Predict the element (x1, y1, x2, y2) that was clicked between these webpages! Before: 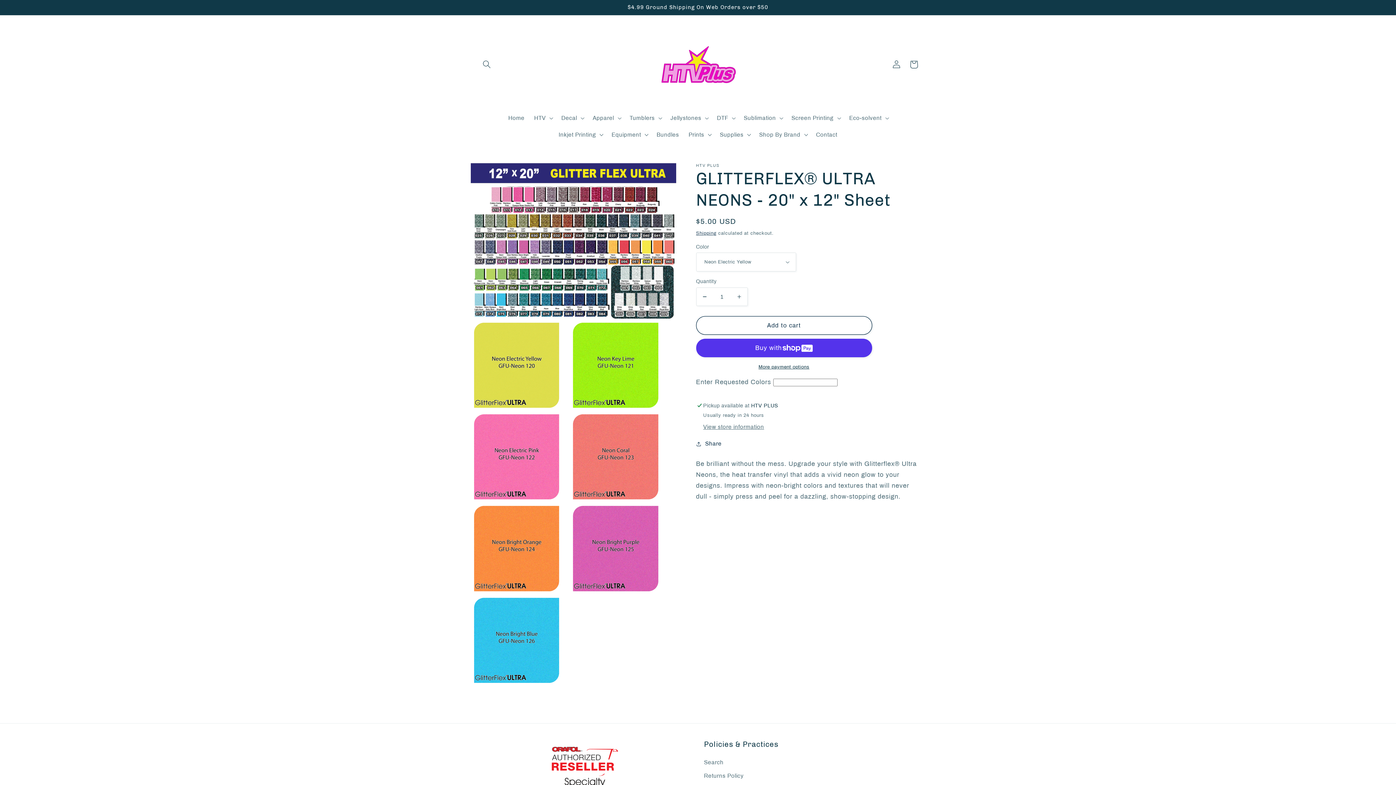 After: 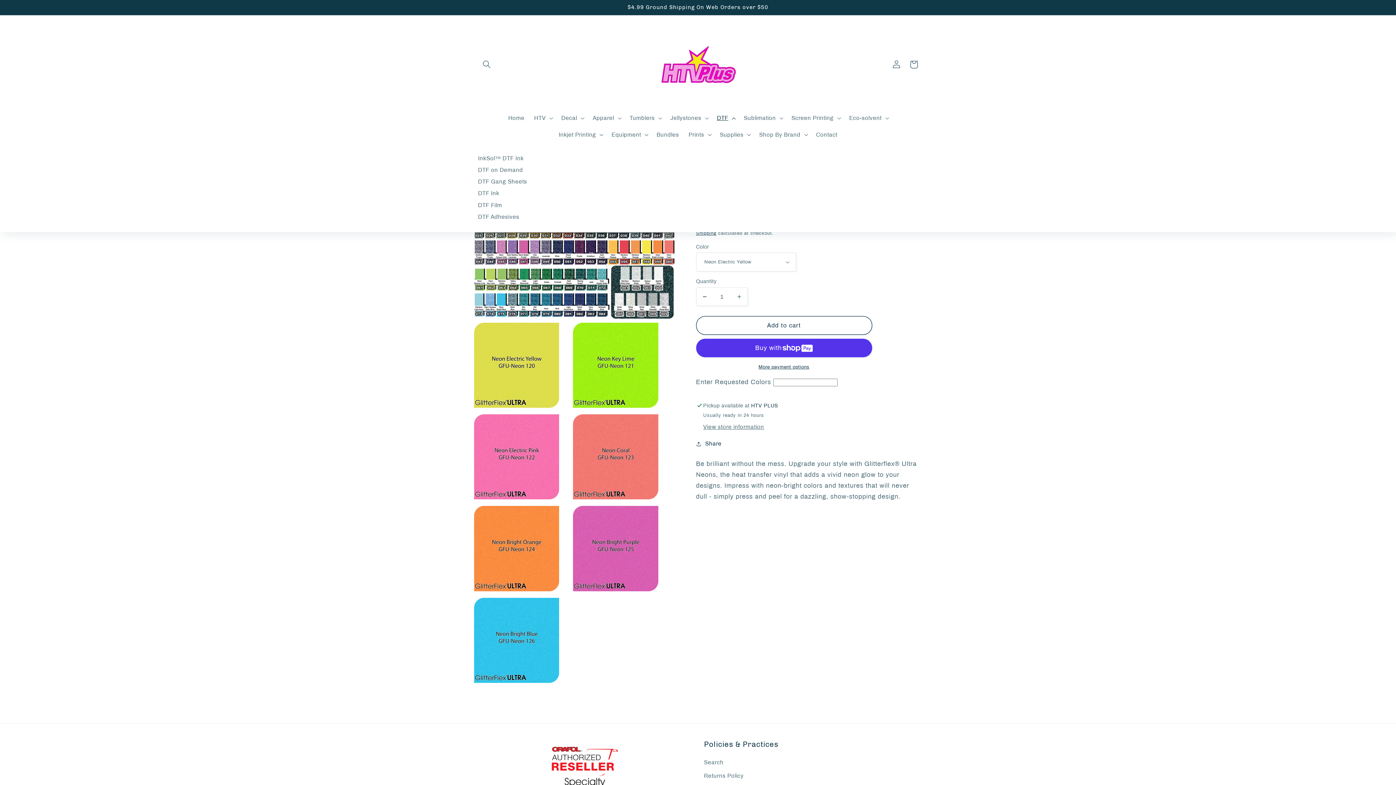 Action: bbox: (712, 109, 739, 126) label: DTF